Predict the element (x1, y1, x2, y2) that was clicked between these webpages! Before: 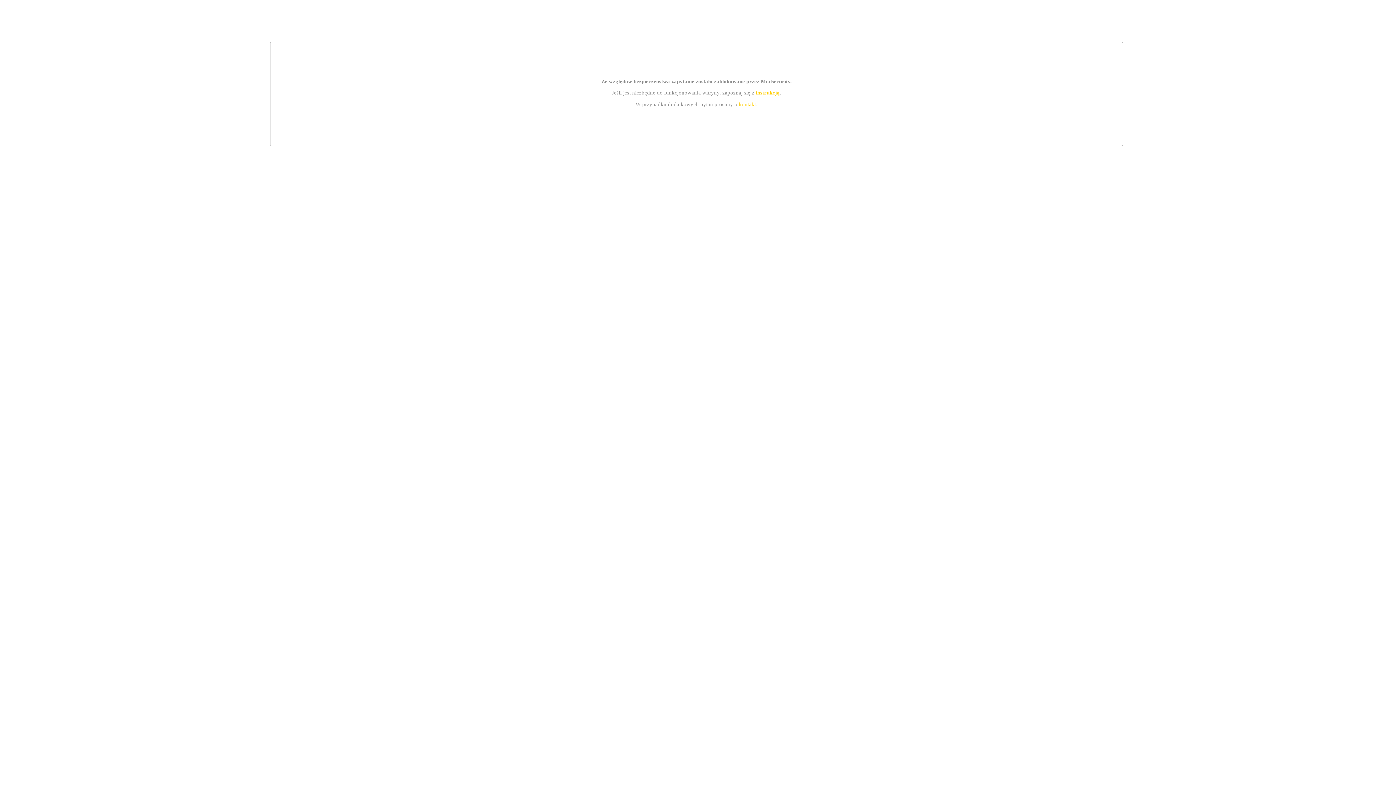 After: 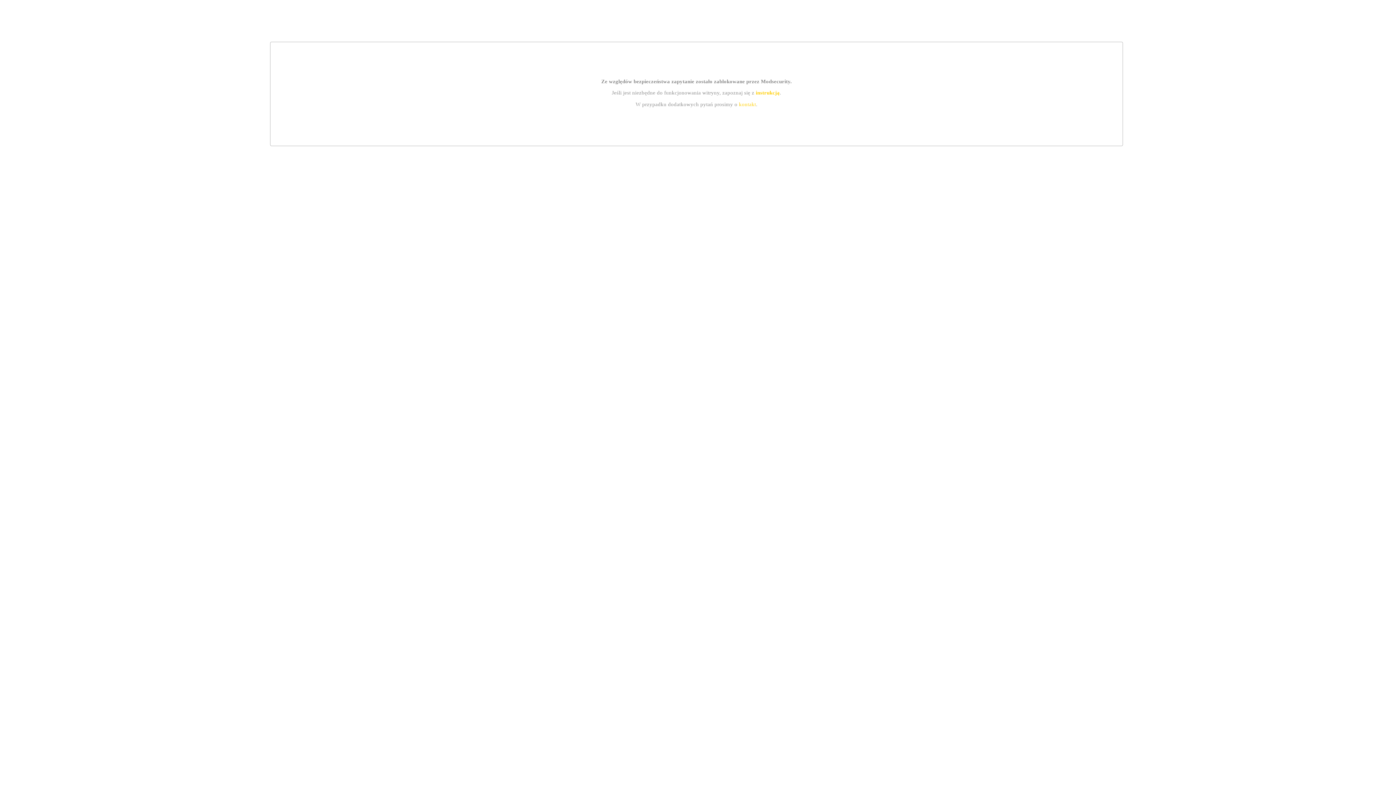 Action: bbox: (755, 89, 779, 95) label: instrukcją